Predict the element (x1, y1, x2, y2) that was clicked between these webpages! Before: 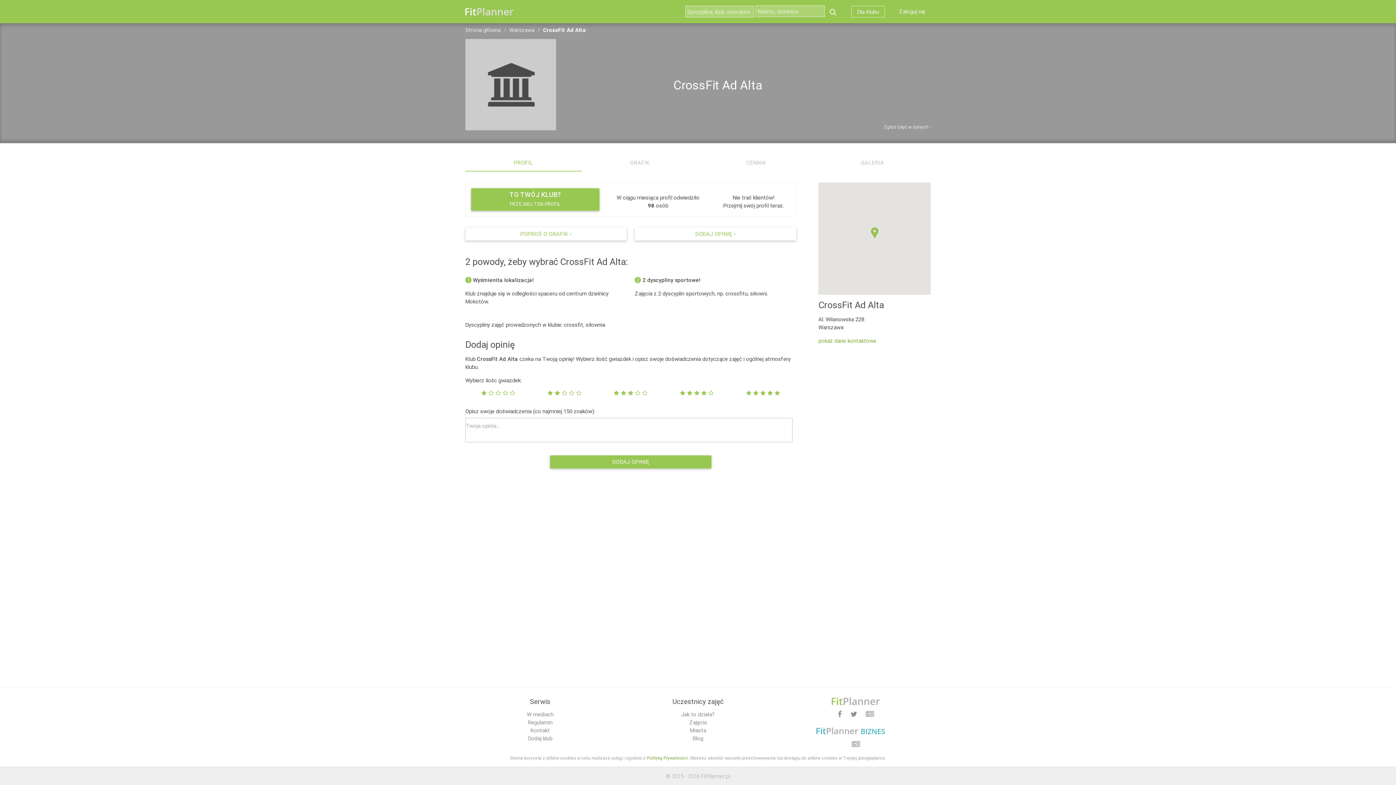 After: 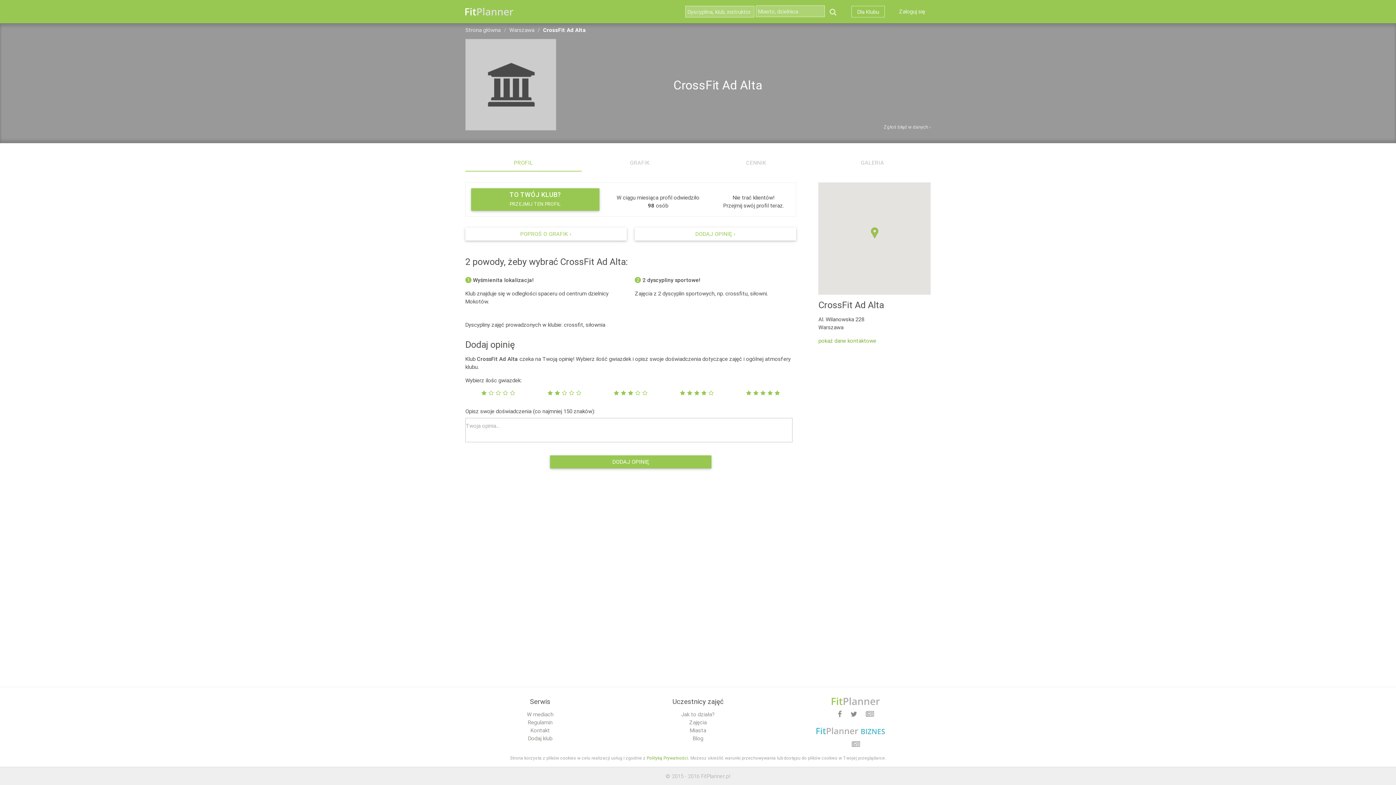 Action: label: GRAFIK bbox: (581, 154, 698, 171)